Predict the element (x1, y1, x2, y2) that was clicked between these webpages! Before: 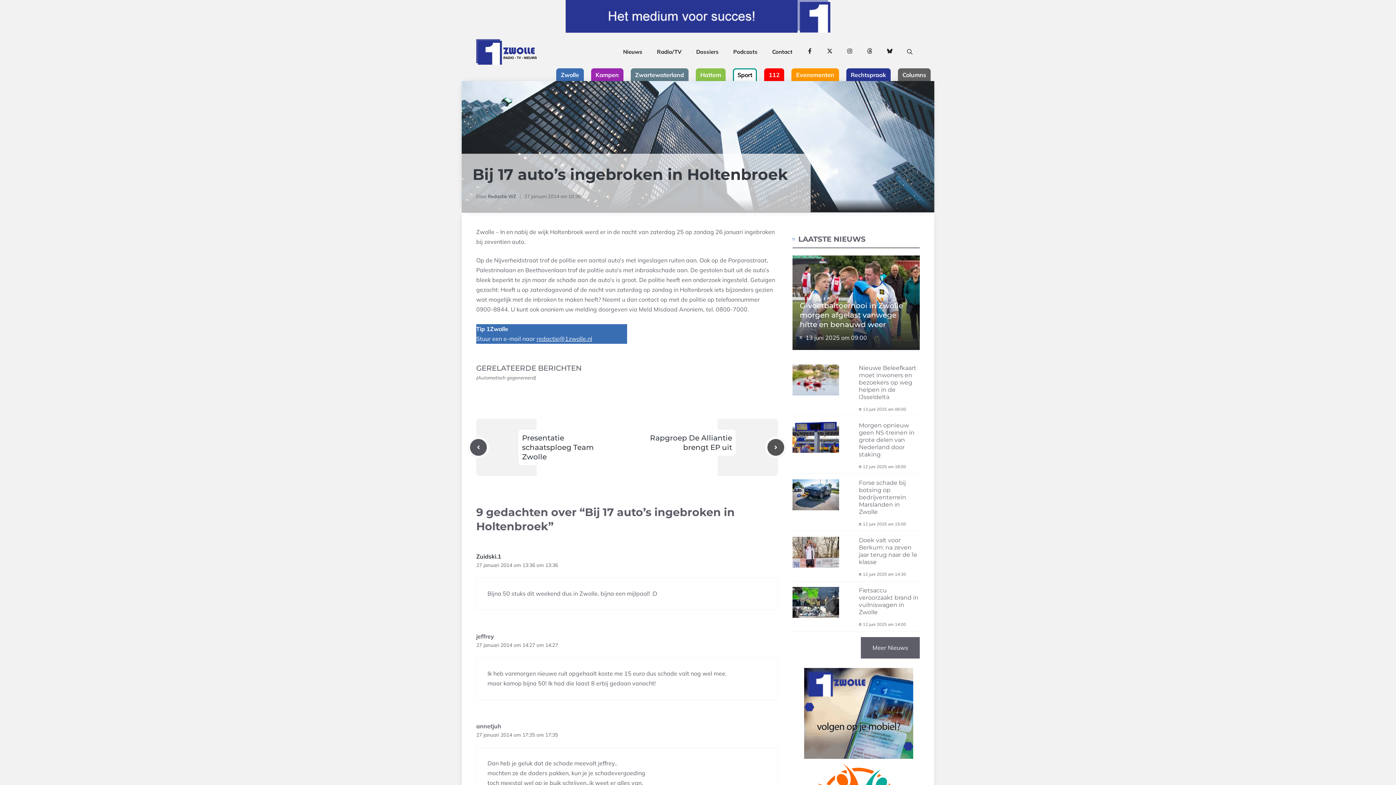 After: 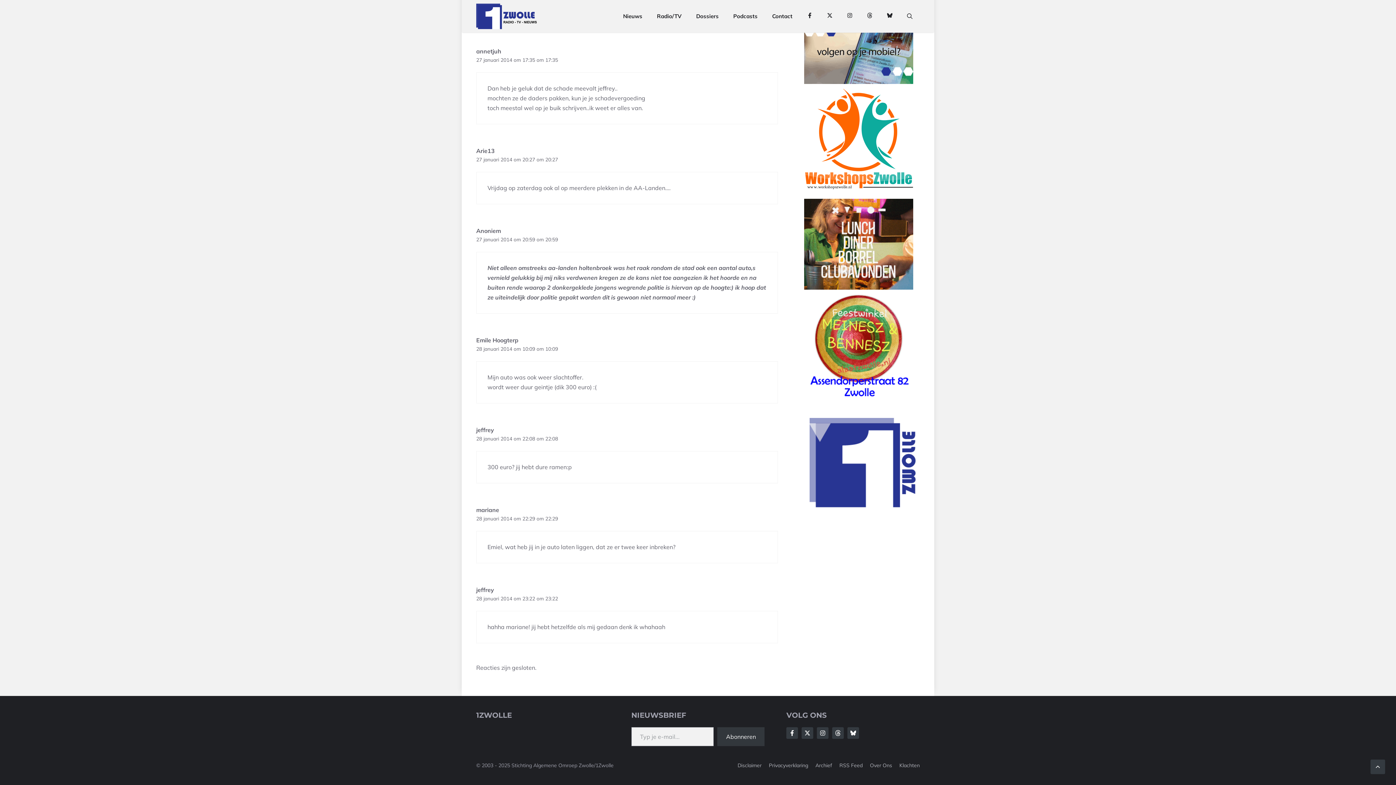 Action: bbox: (476, 732, 558, 738) label: 27 januari 2014 om 17:35 om 17:35